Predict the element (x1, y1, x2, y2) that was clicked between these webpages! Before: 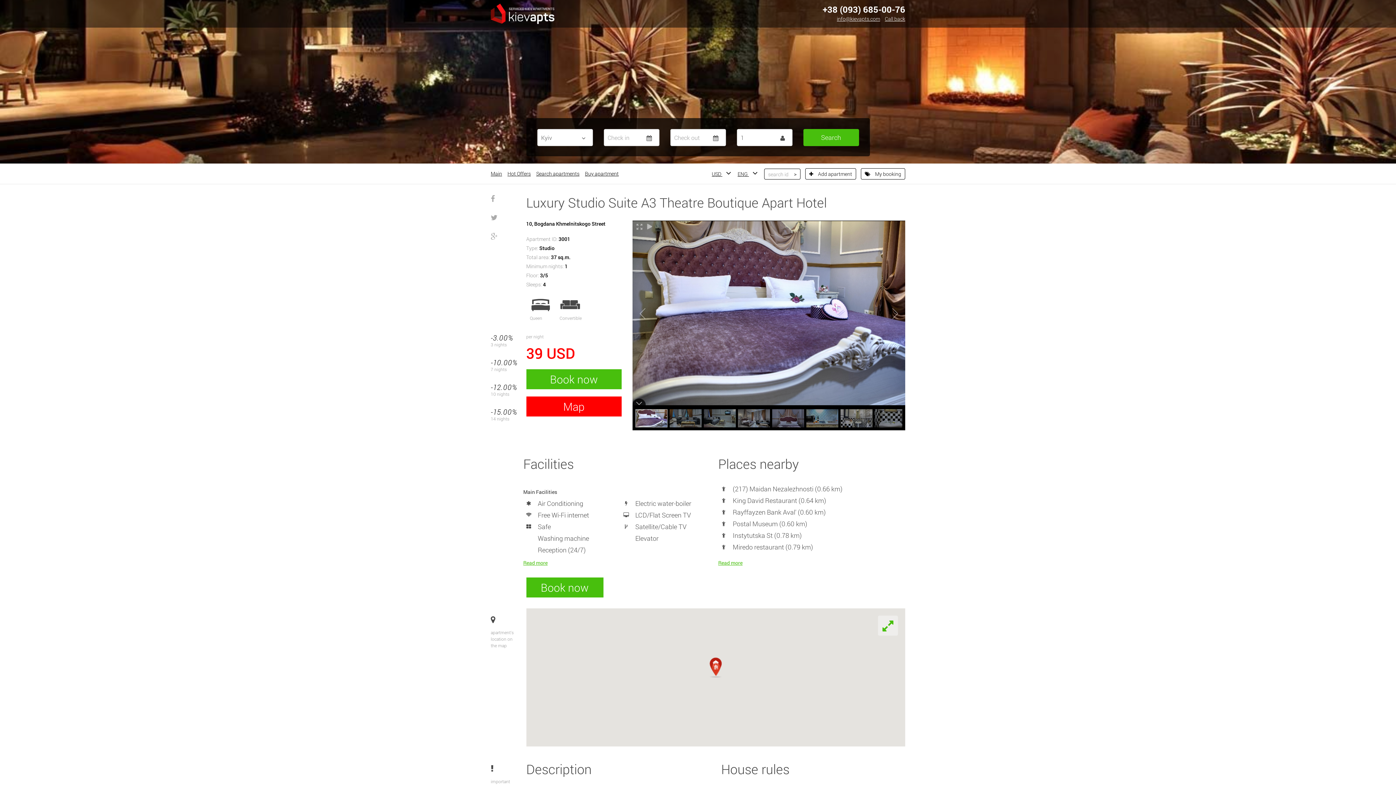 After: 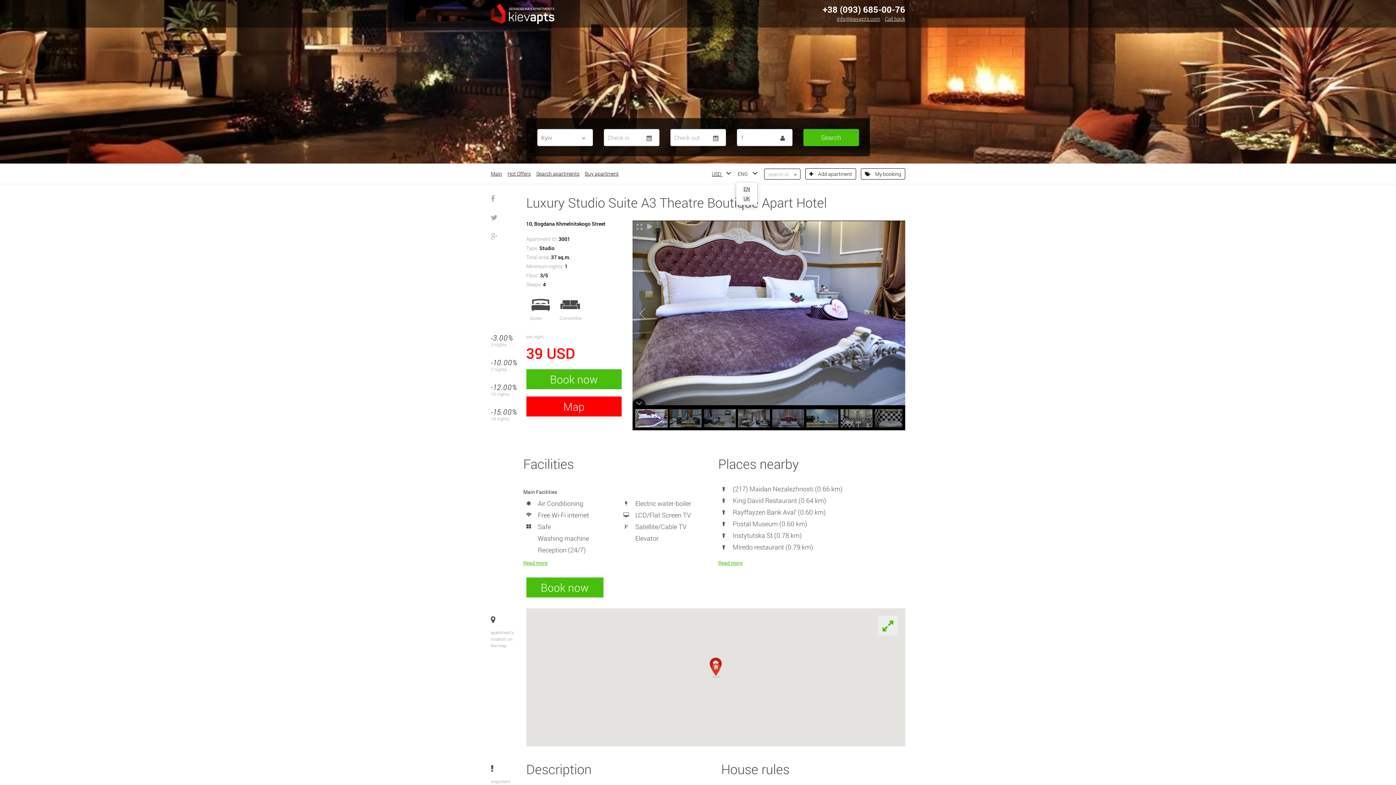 Action: label: ENG  bbox: (737, 164, 757, 184)